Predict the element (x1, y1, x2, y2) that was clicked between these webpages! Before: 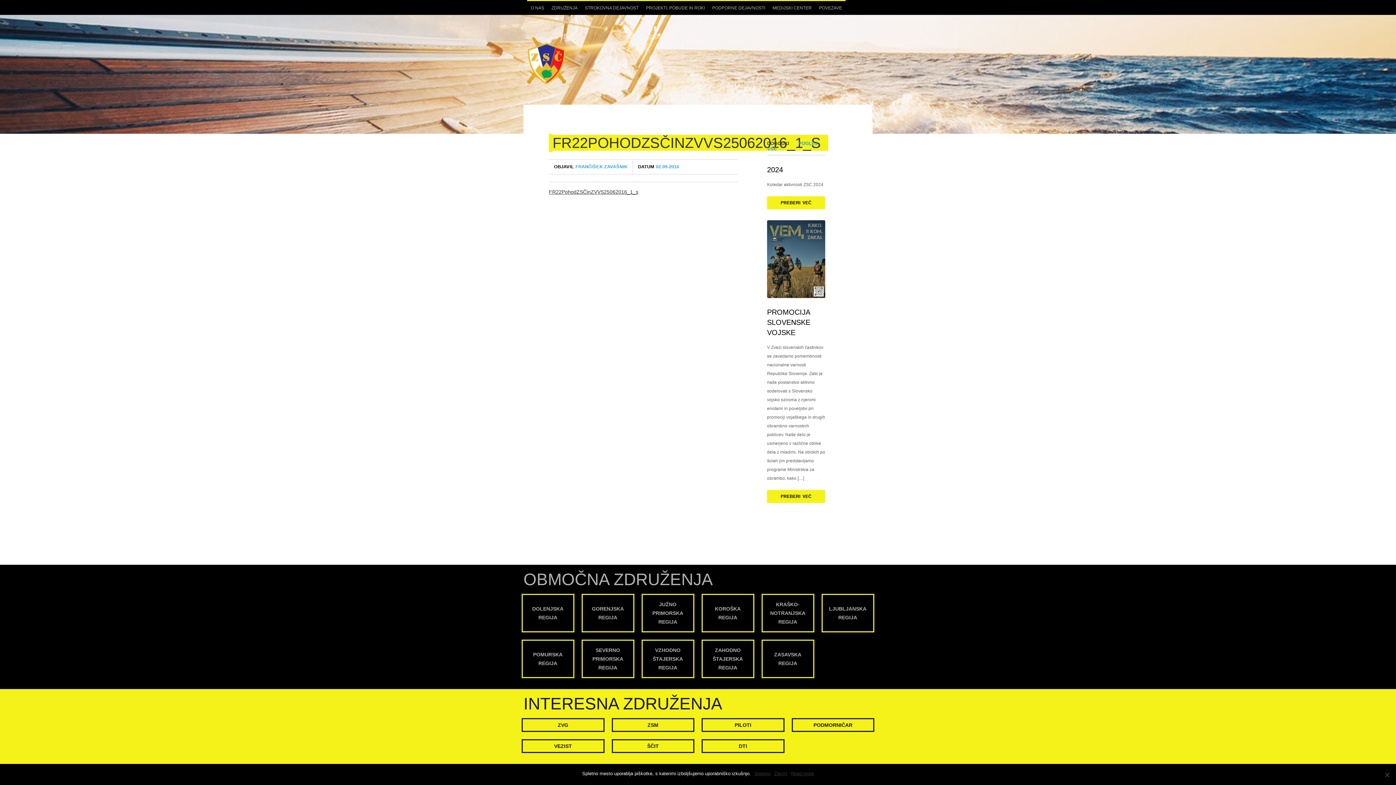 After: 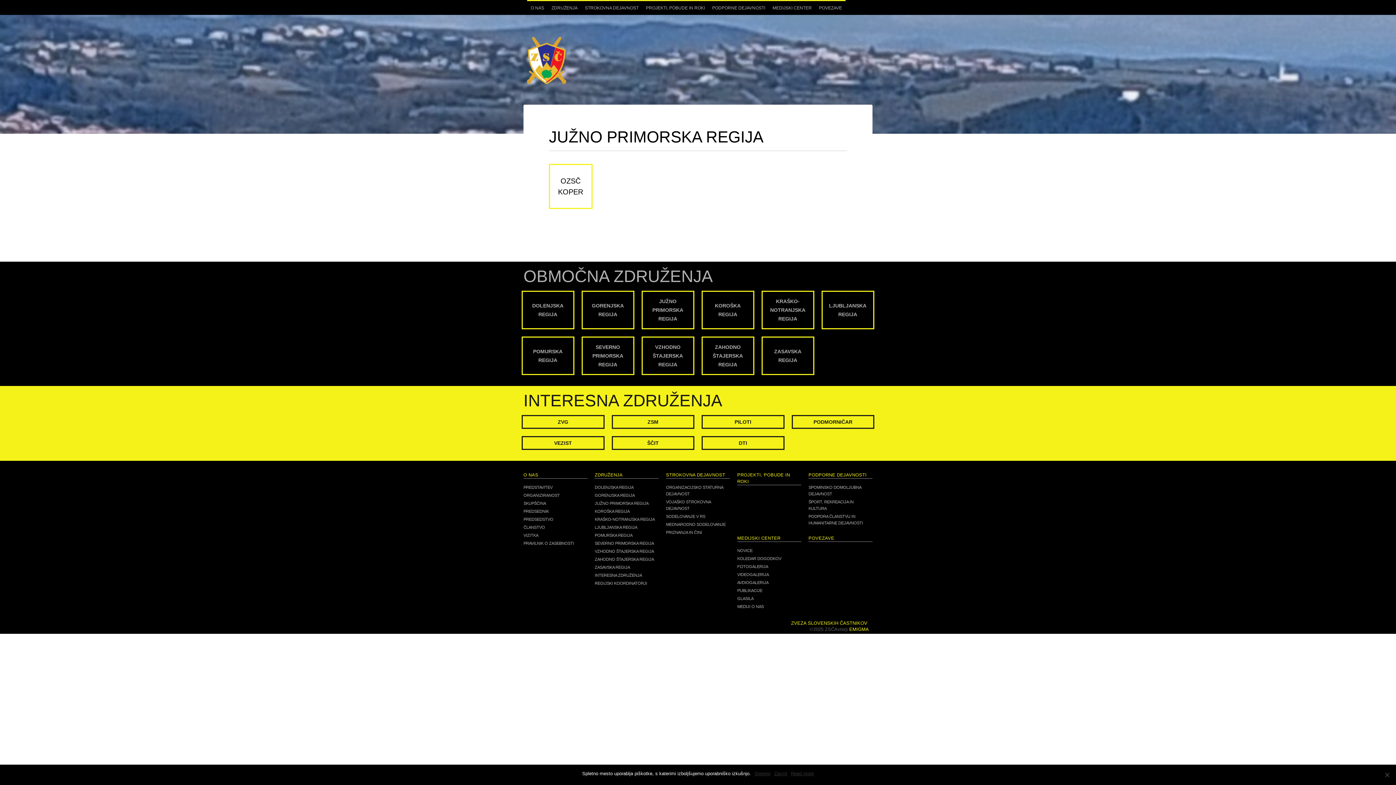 Action: bbox: (648, 595, 687, 631) label: JUŽNO PRIMORSKA REGIJA